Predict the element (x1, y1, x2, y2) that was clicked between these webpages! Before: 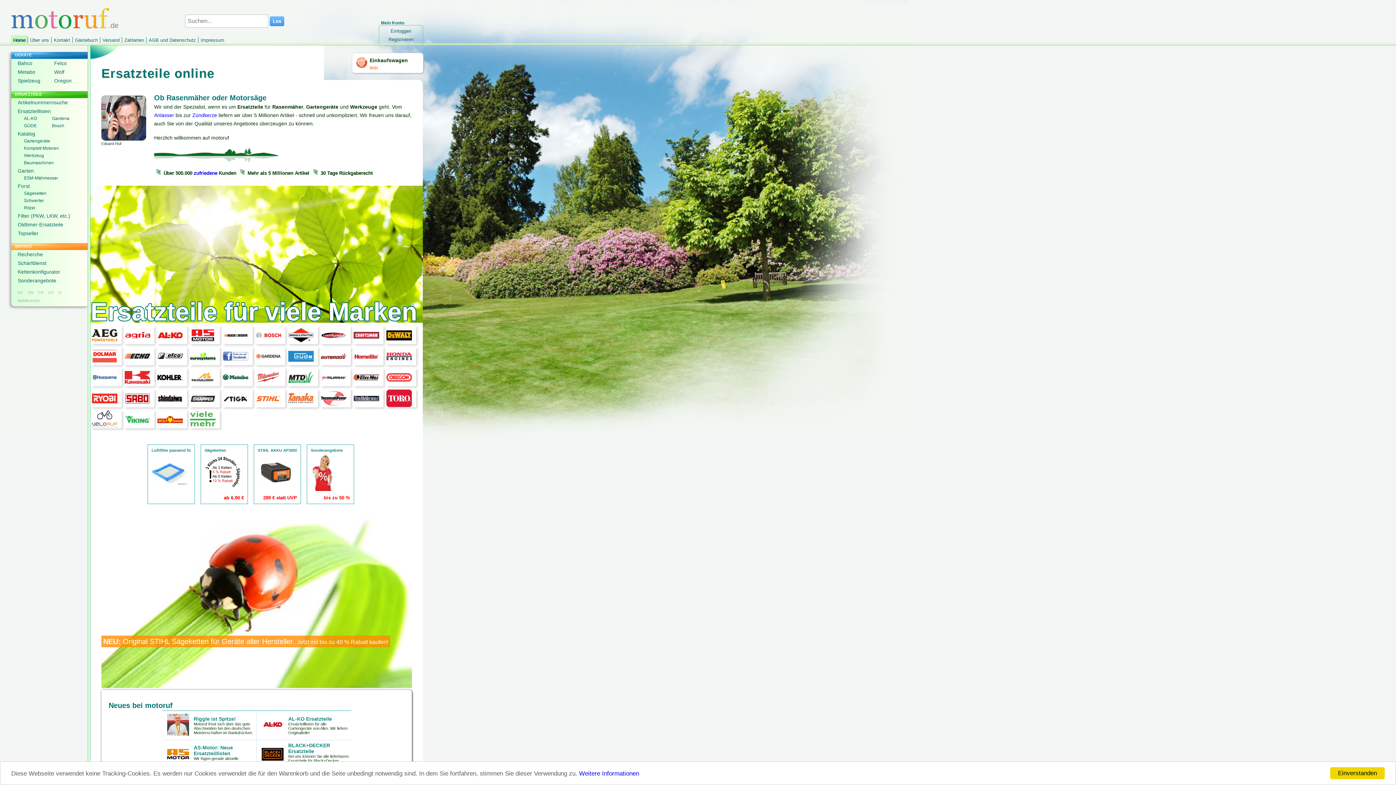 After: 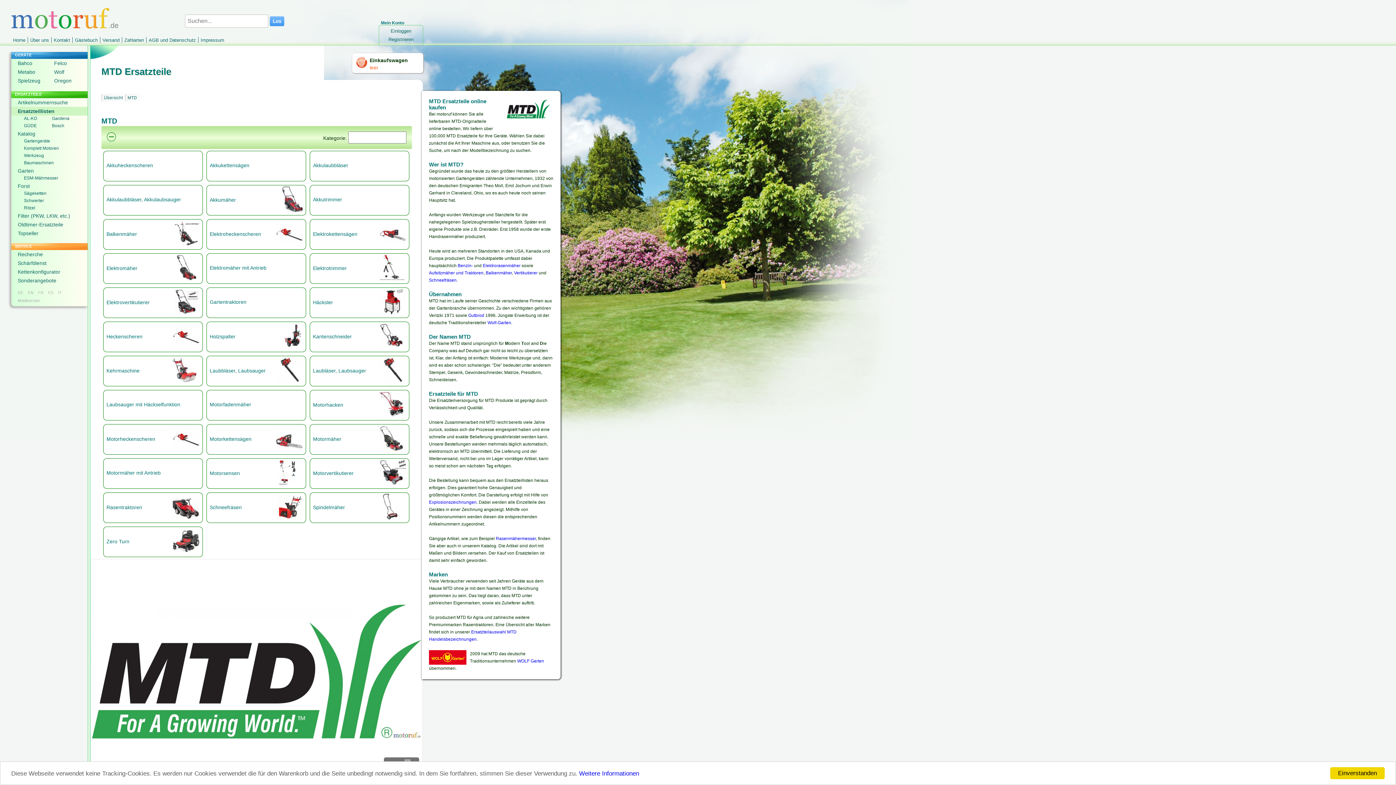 Action: bbox: (288, 381, 313, 387)